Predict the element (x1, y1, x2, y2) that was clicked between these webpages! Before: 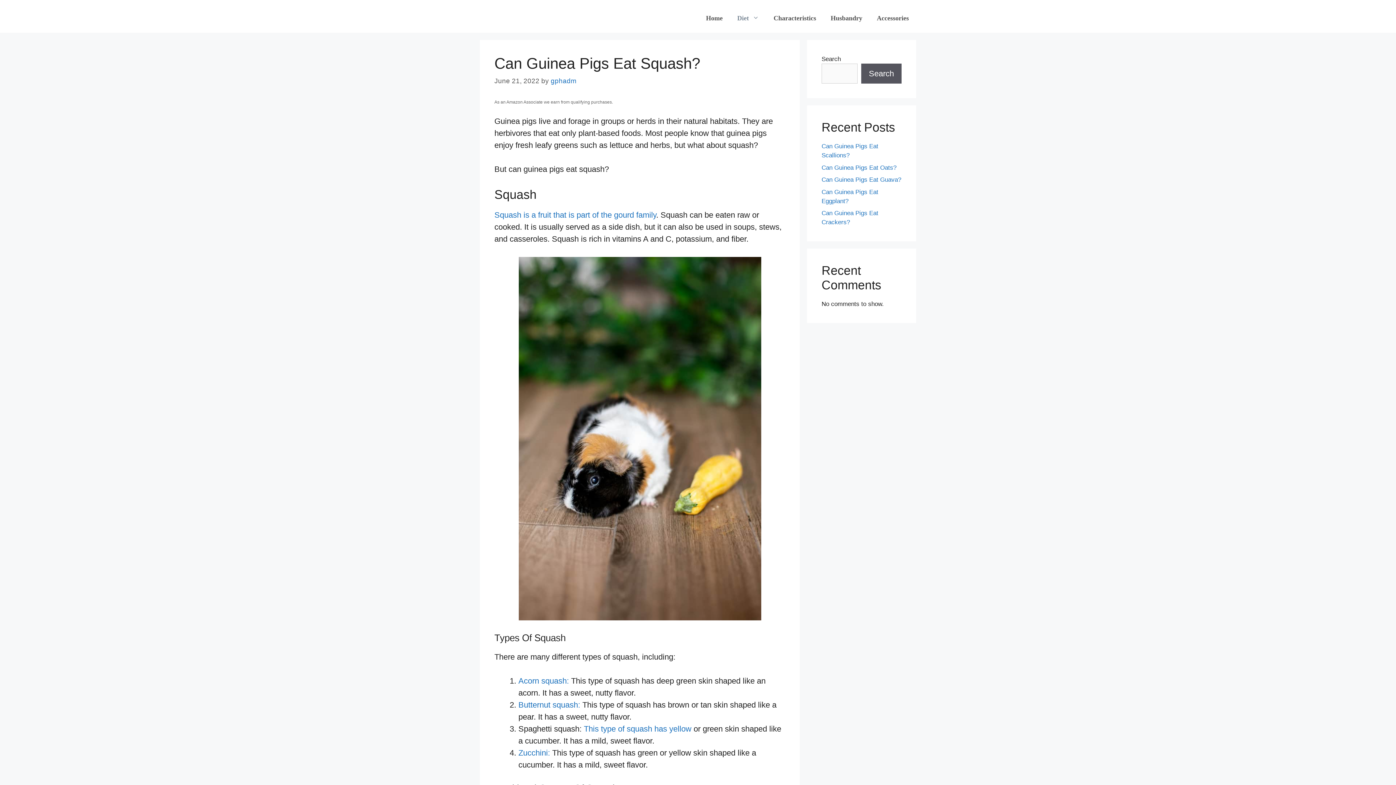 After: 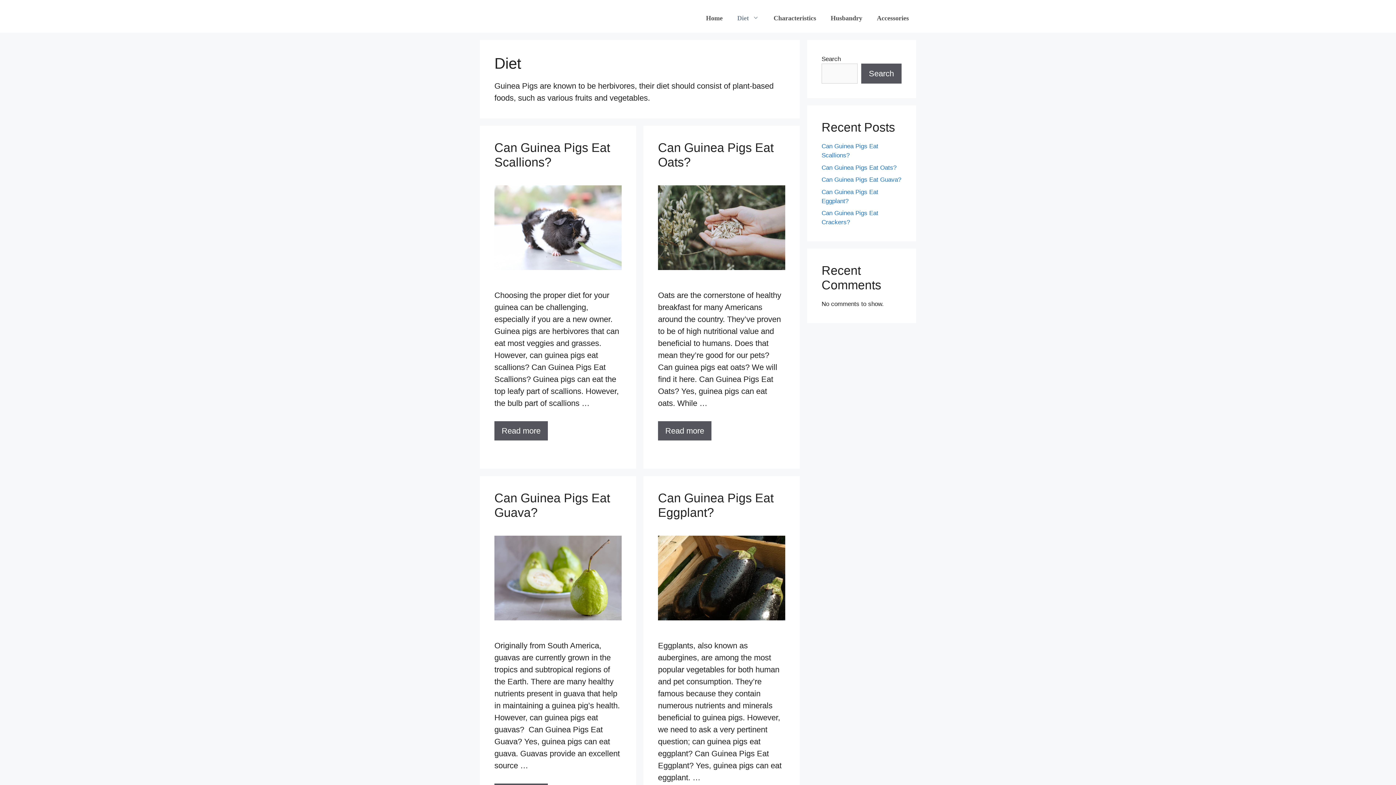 Action: label: Diet bbox: (730, 7, 766, 29)